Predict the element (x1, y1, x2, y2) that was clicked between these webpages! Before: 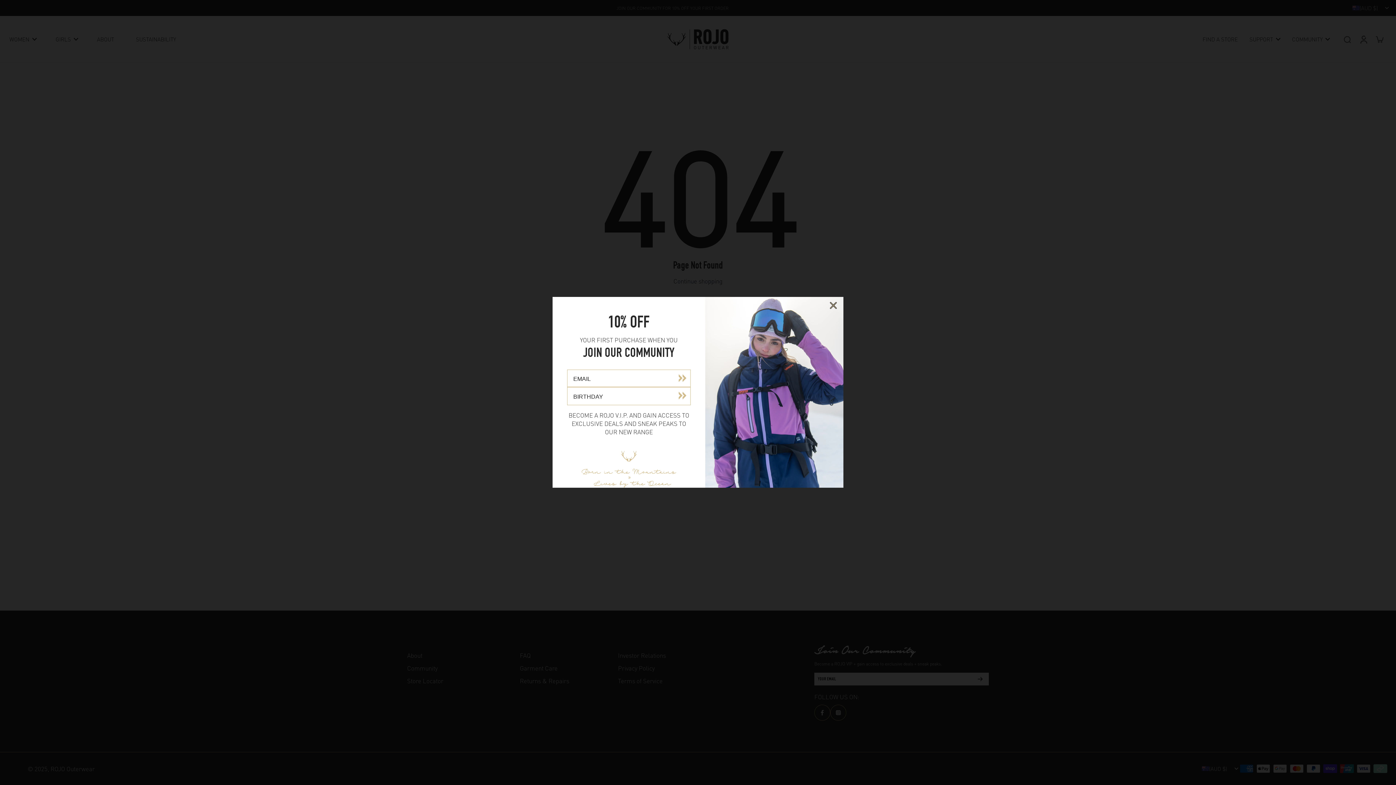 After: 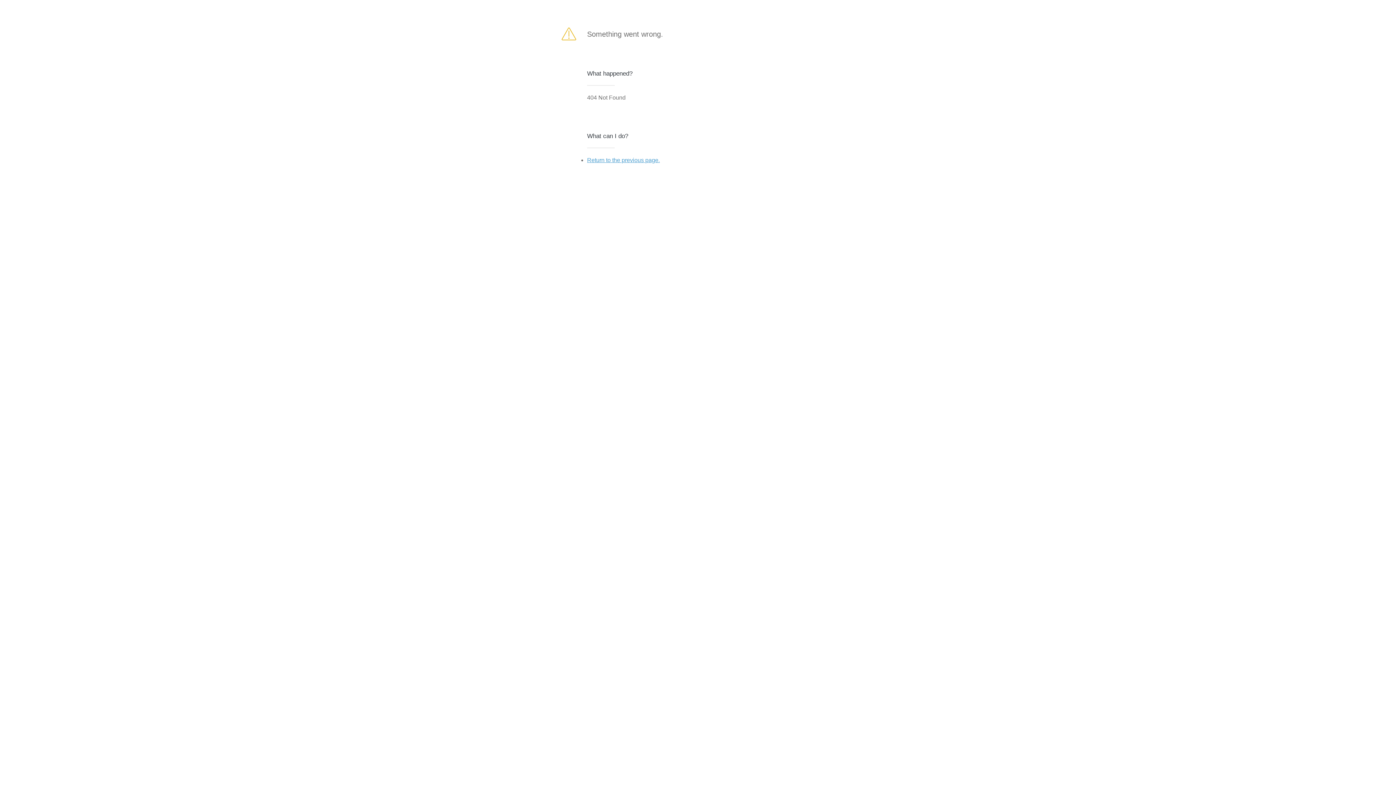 Action: label: Subscribe bbox: (674, 369, 690, 386)